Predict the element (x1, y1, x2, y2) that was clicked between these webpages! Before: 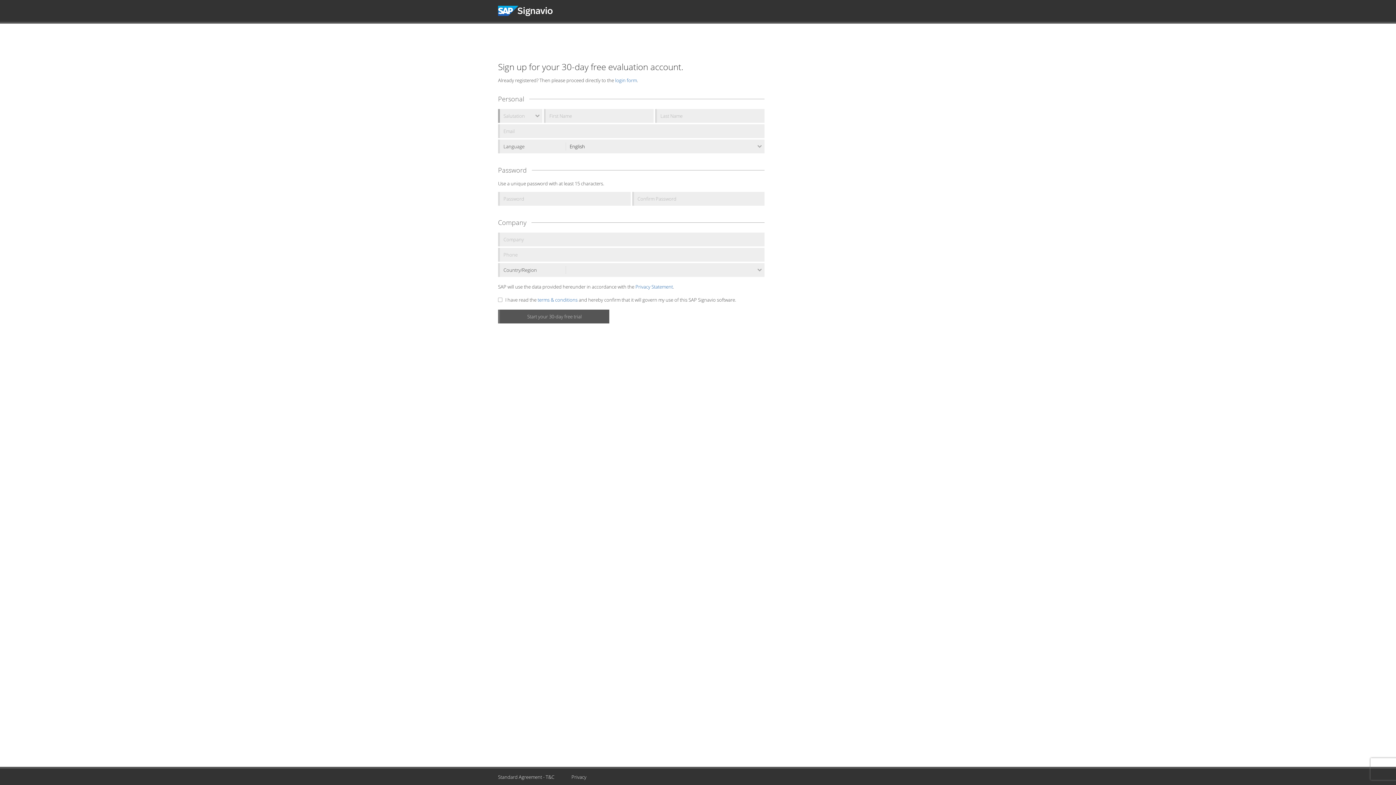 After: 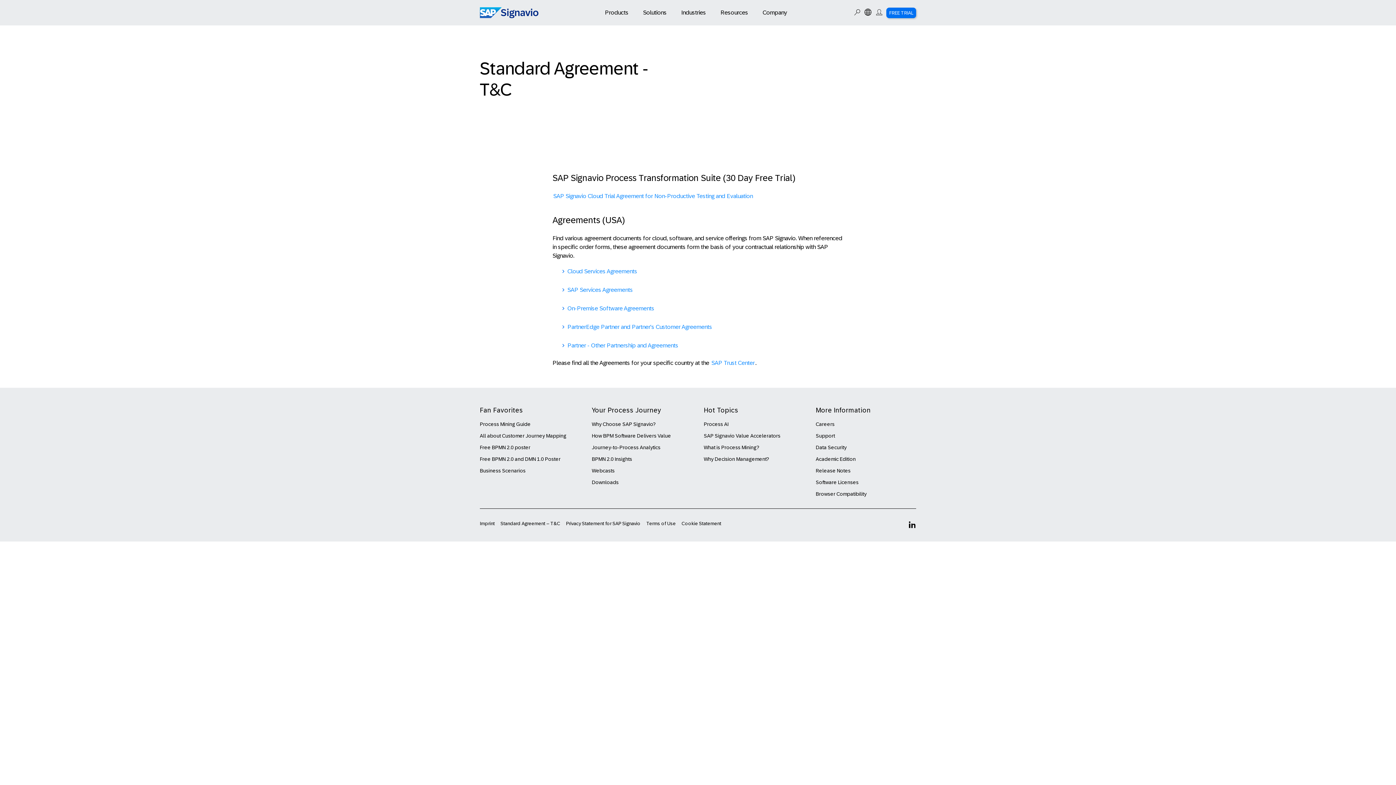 Action: label: terms & conditions bbox: (537, 296, 577, 303)